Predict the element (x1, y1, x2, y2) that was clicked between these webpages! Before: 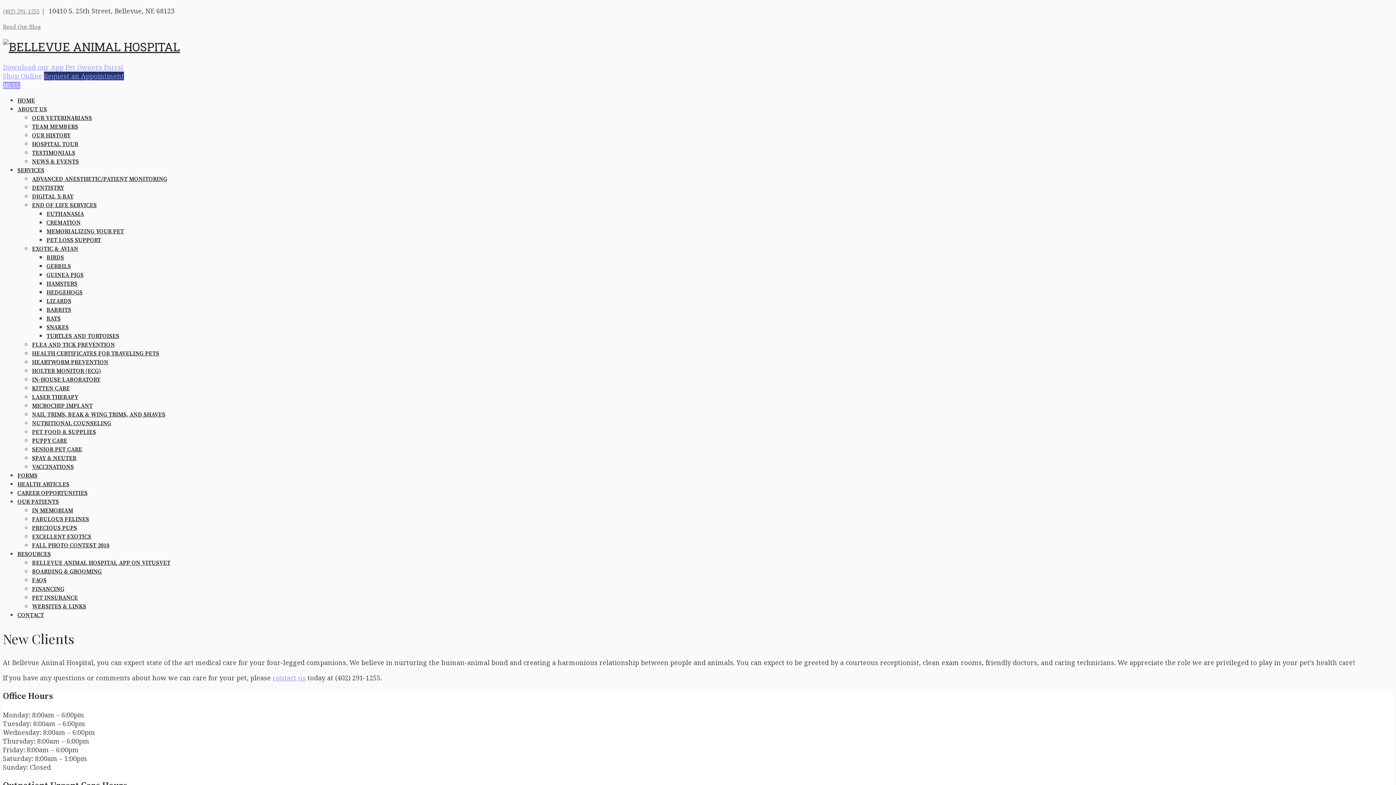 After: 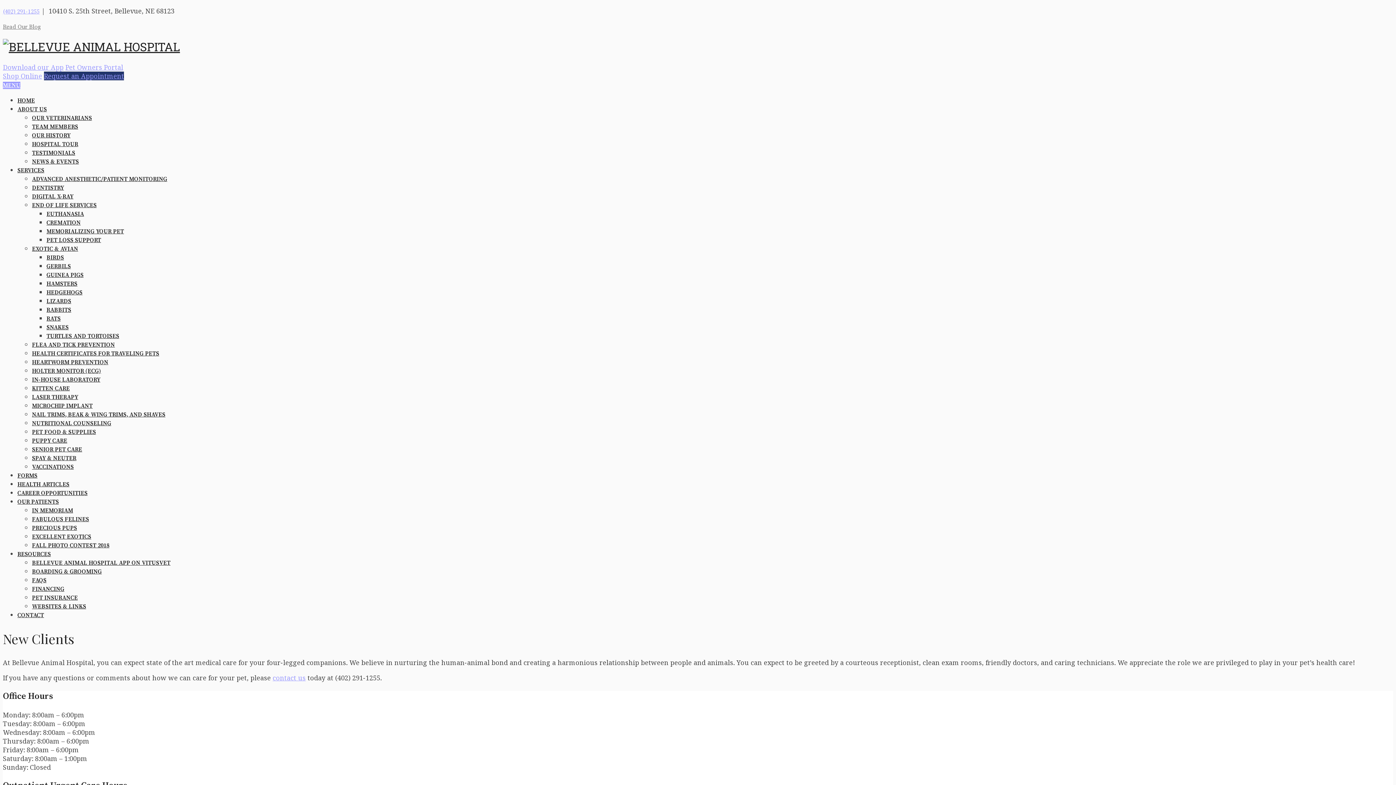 Action: label: (402) 291-1255 bbox: (2, 8, 39, 15)